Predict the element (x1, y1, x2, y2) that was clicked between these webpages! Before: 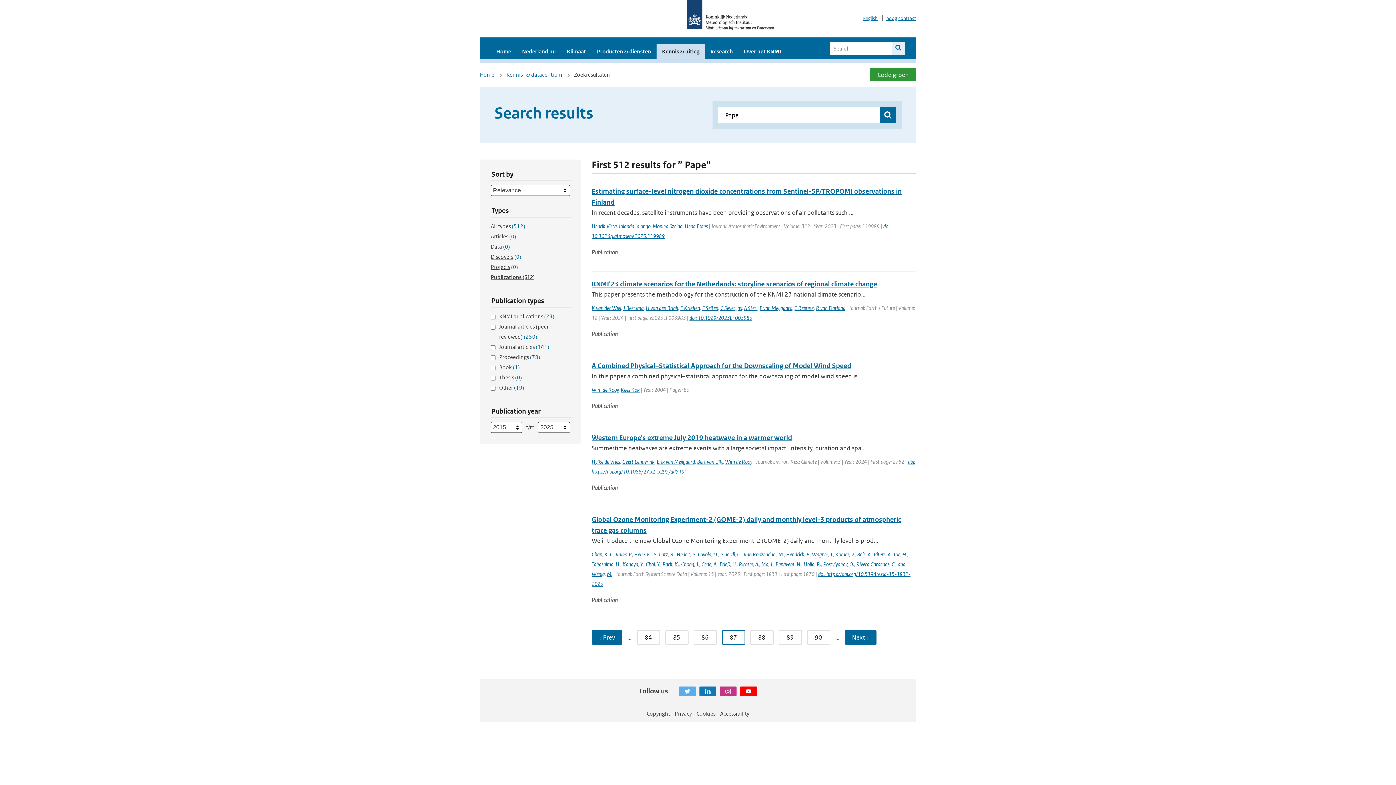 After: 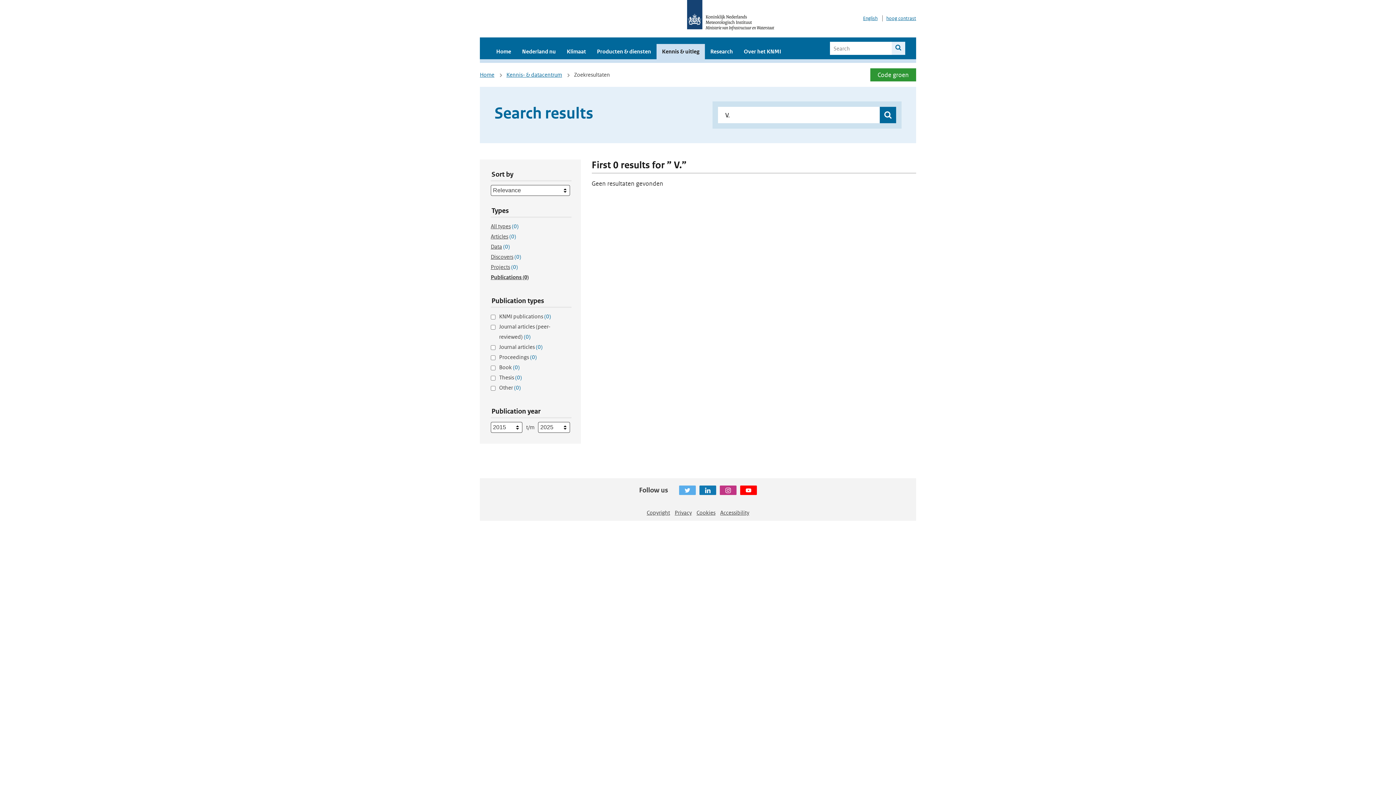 Action: label: V. bbox: (851, 551, 855, 558)